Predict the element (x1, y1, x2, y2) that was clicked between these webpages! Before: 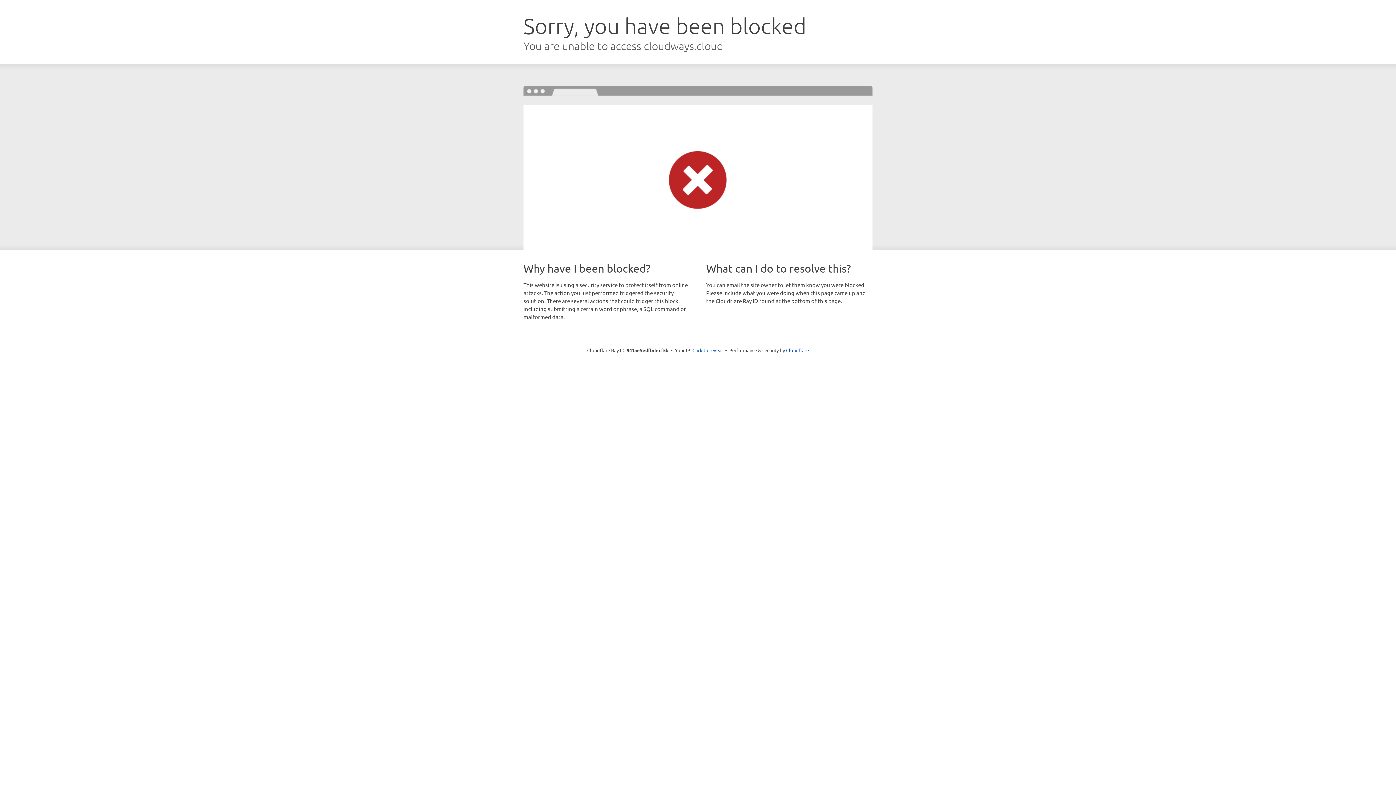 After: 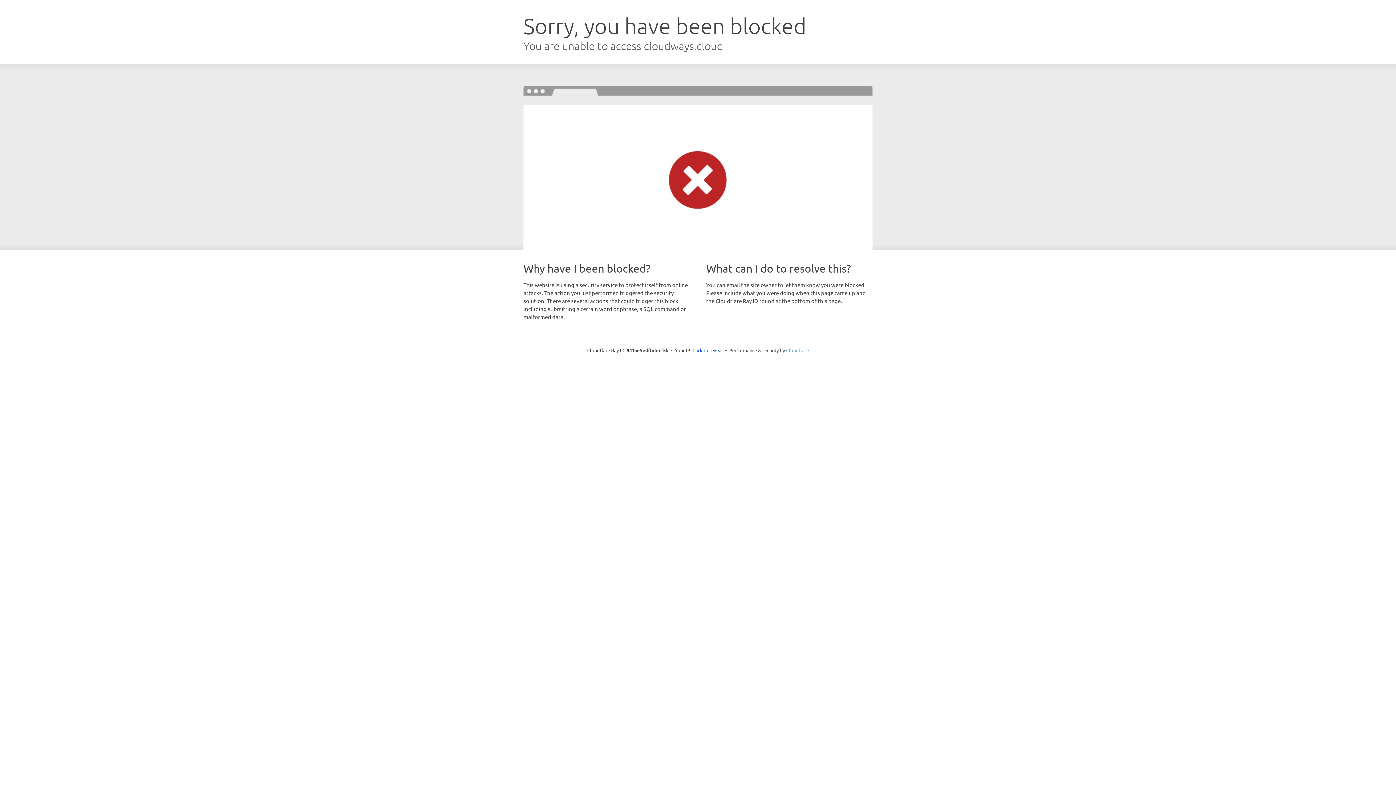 Action: bbox: (786, 347, 809, 353) label: Cloudflare